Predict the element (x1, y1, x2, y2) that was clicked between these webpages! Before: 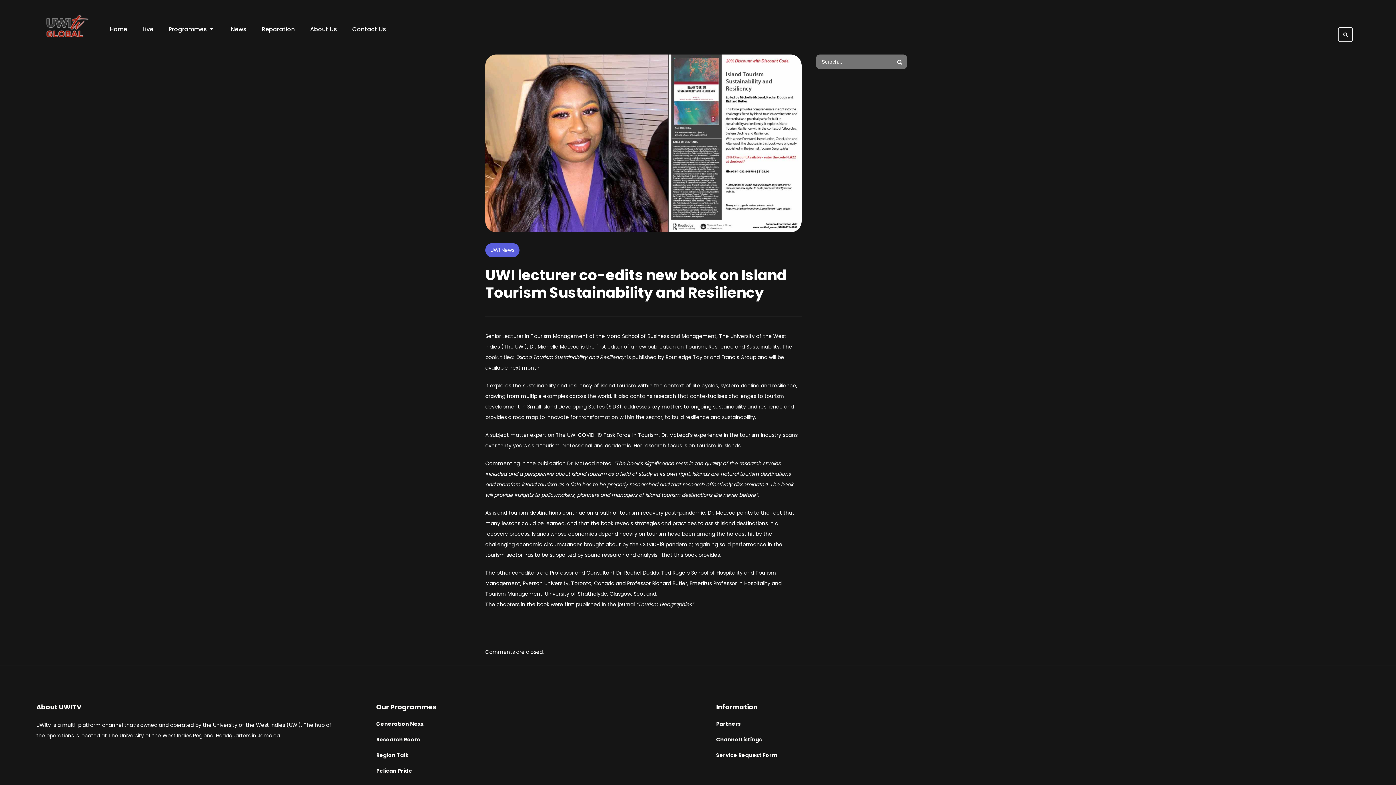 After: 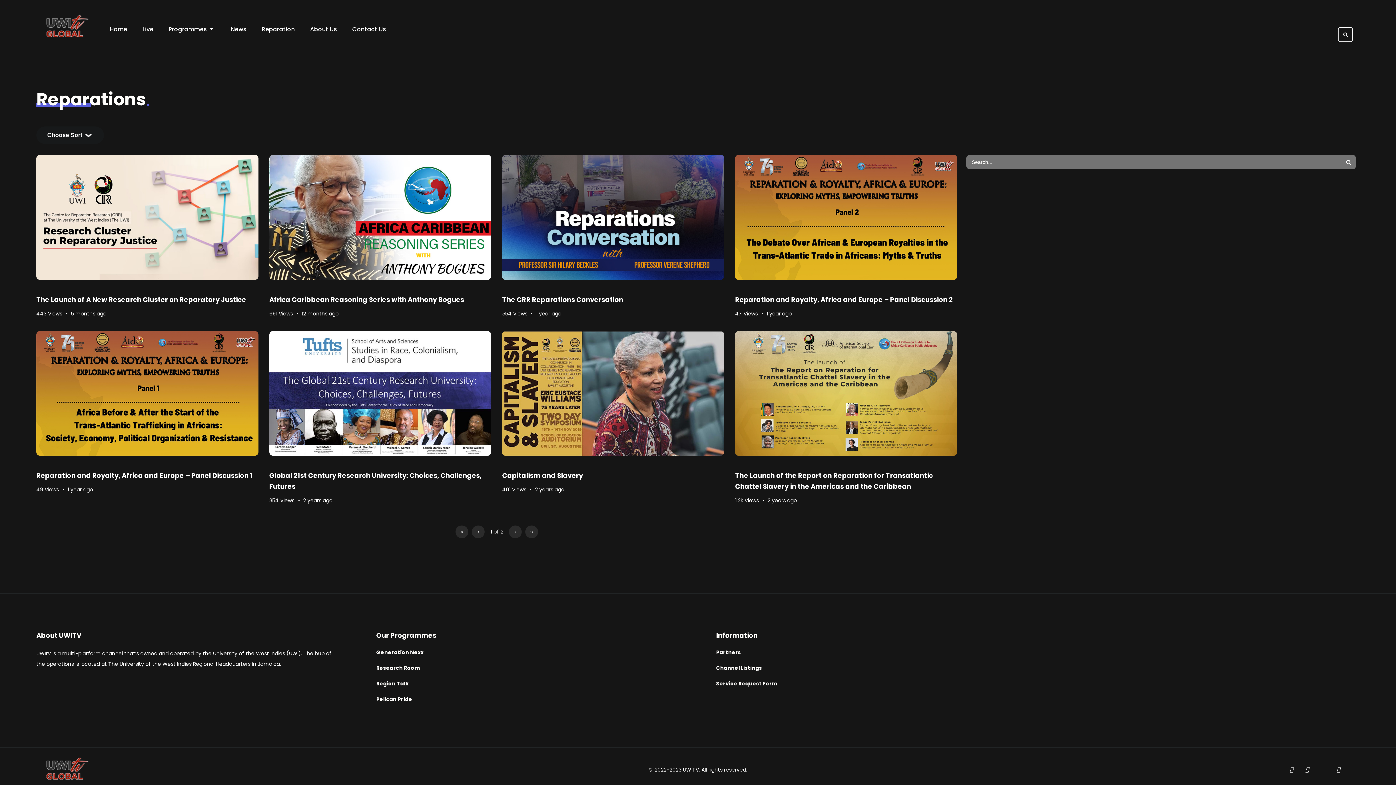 Action: bbox: (261, 24, 294, 33) label: Reparation